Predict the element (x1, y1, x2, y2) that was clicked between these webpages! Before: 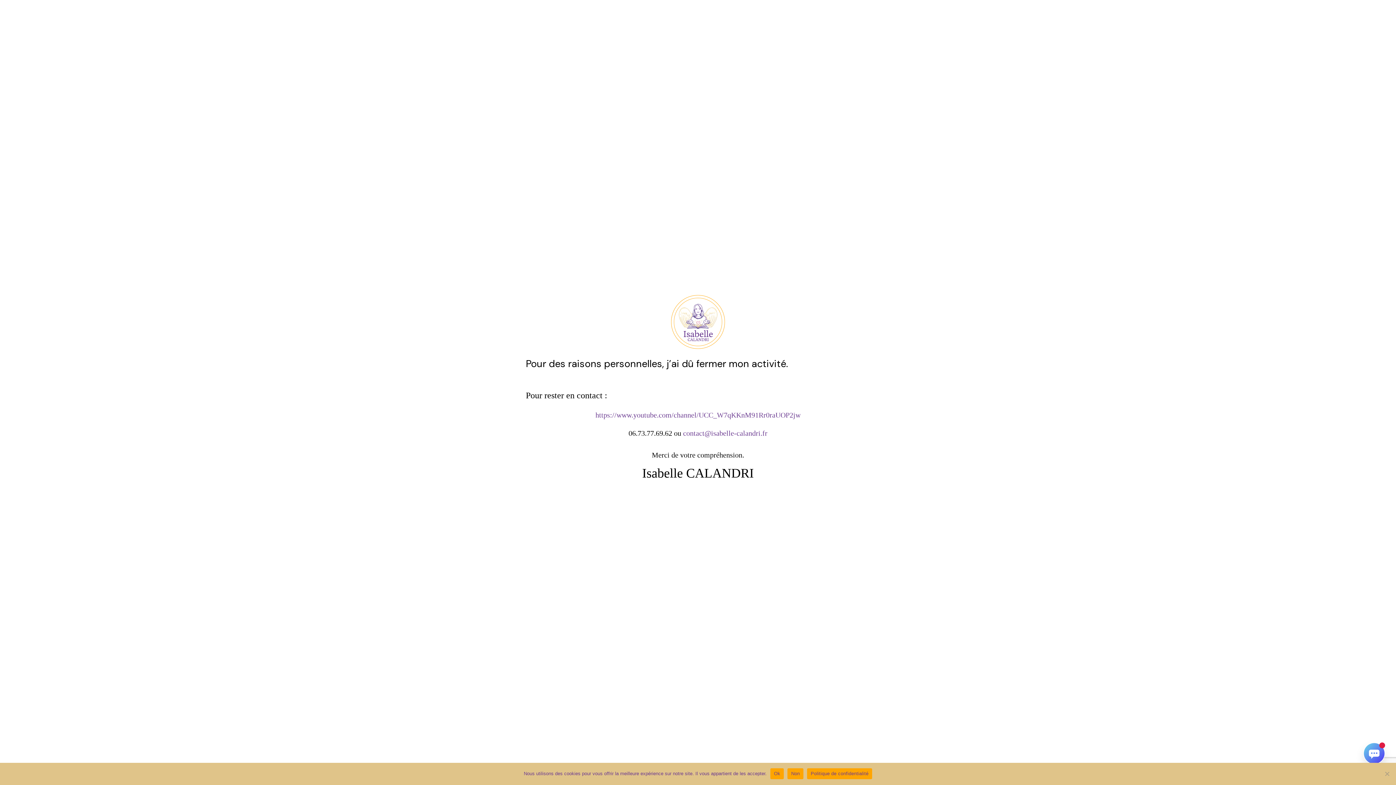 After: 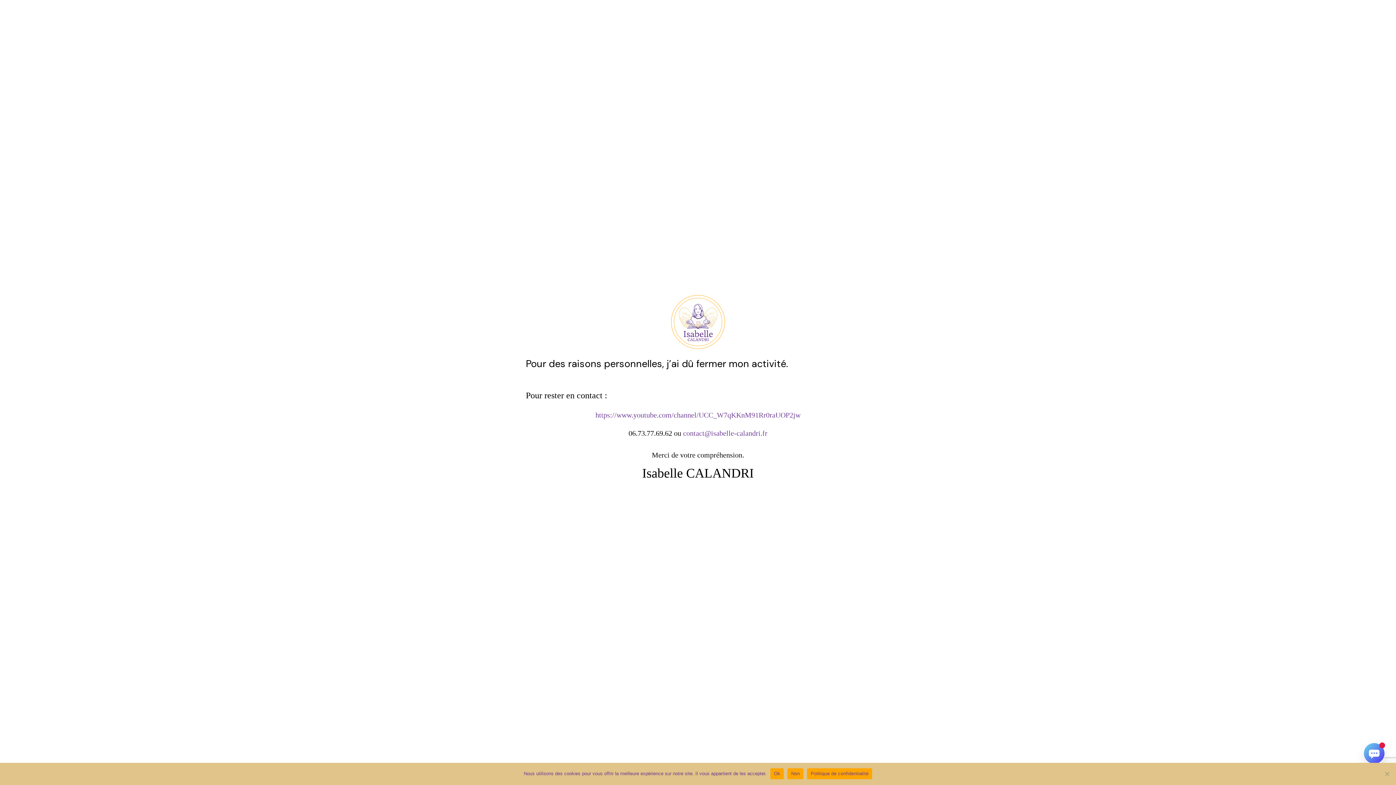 Action: bbox: (807, 768, 872, 779) label: Politique de confidentialité